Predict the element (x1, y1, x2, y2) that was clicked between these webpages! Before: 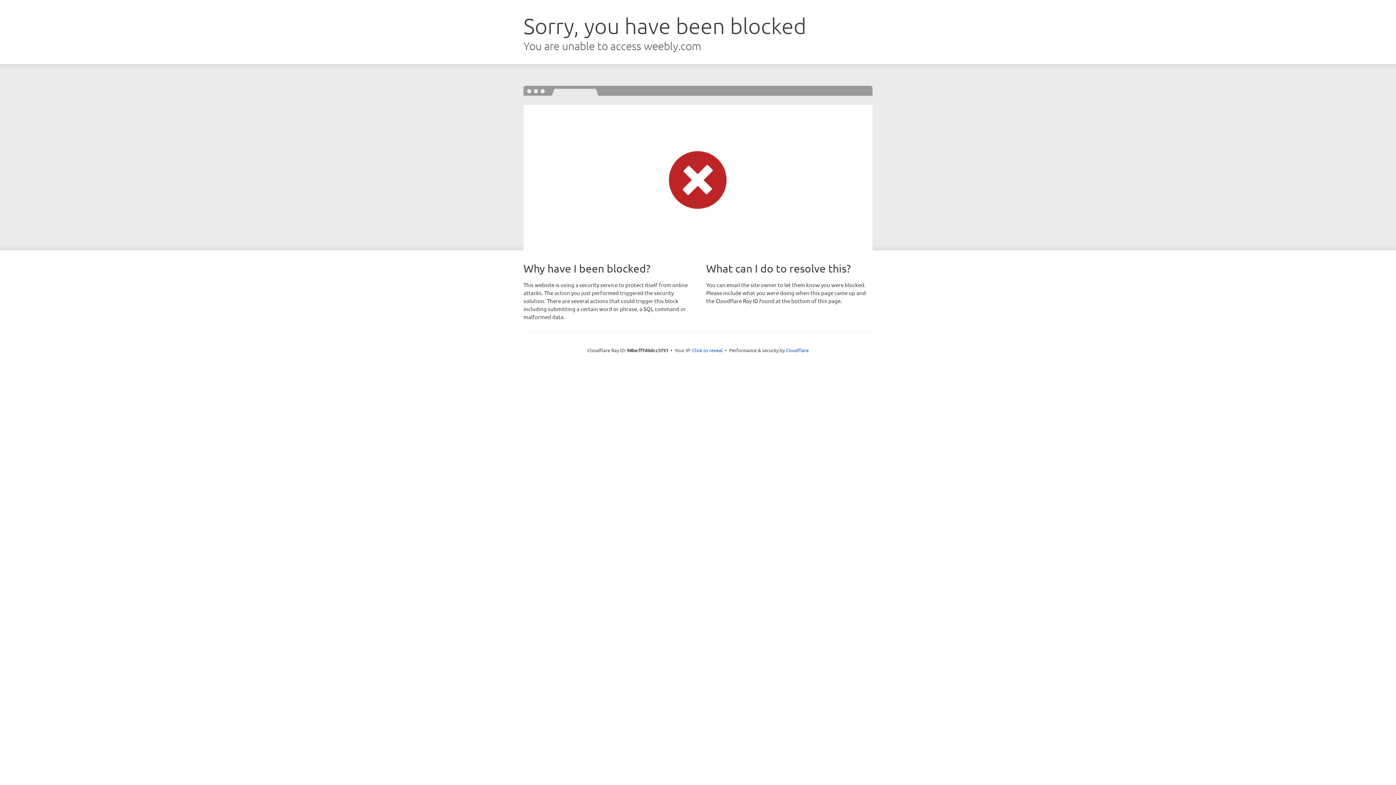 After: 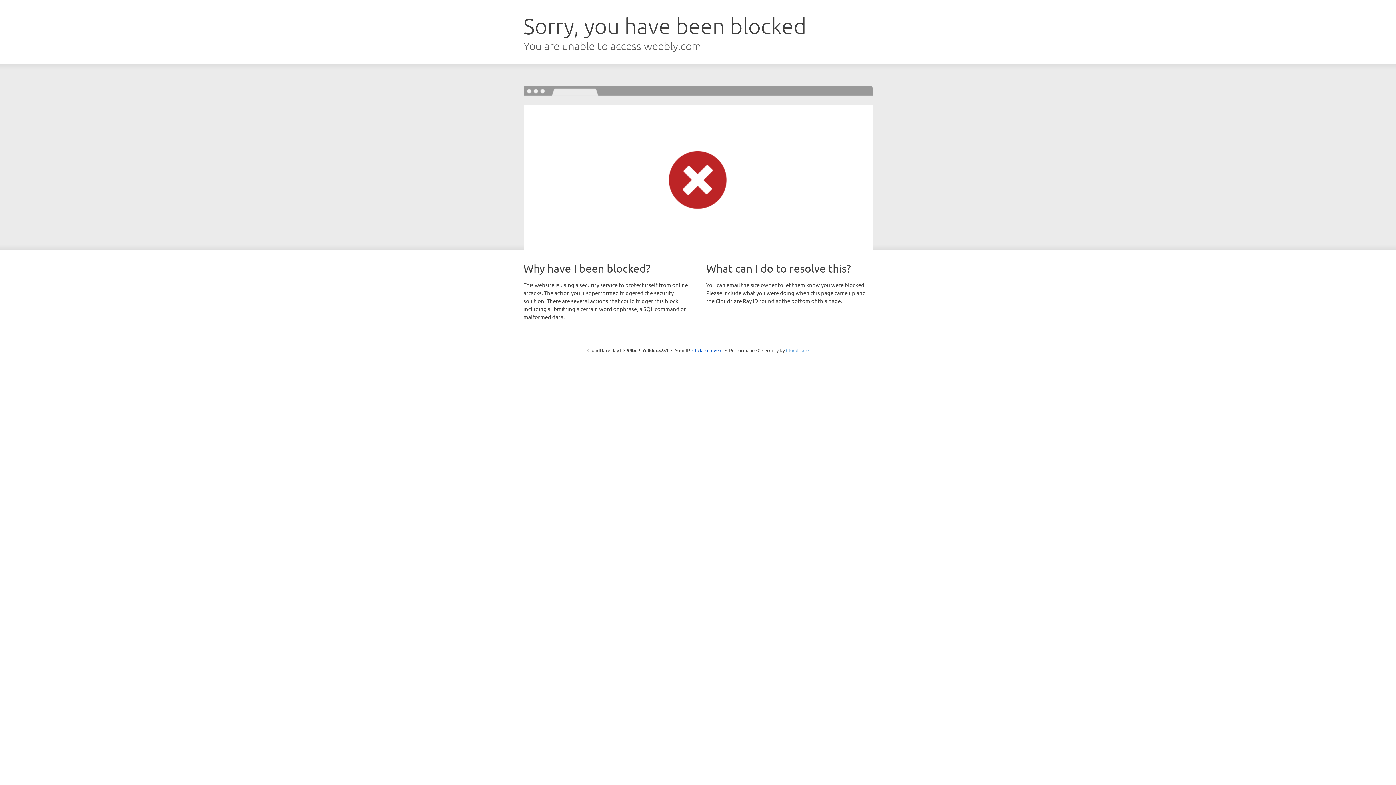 Action: bbox: (786, 347, 808, 353) label: Cloudflare